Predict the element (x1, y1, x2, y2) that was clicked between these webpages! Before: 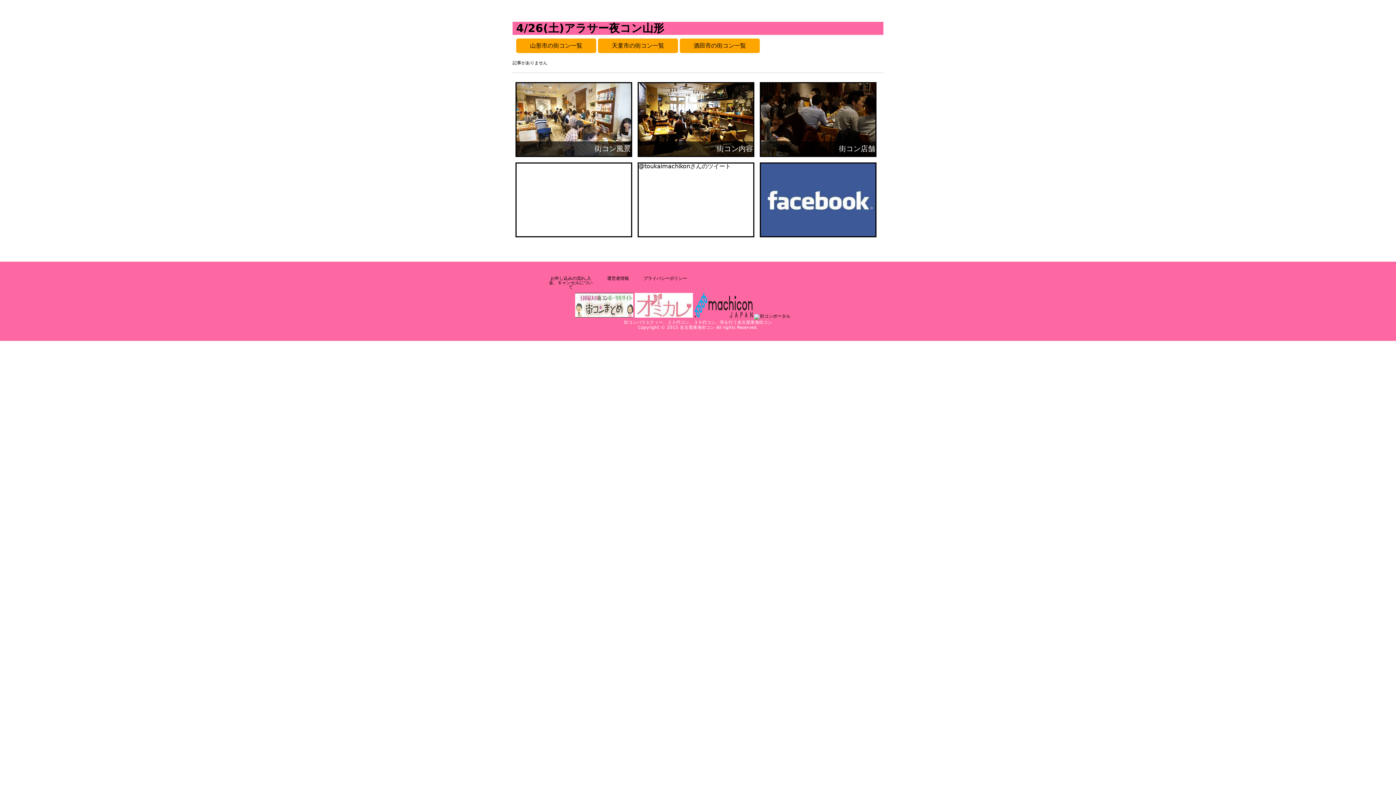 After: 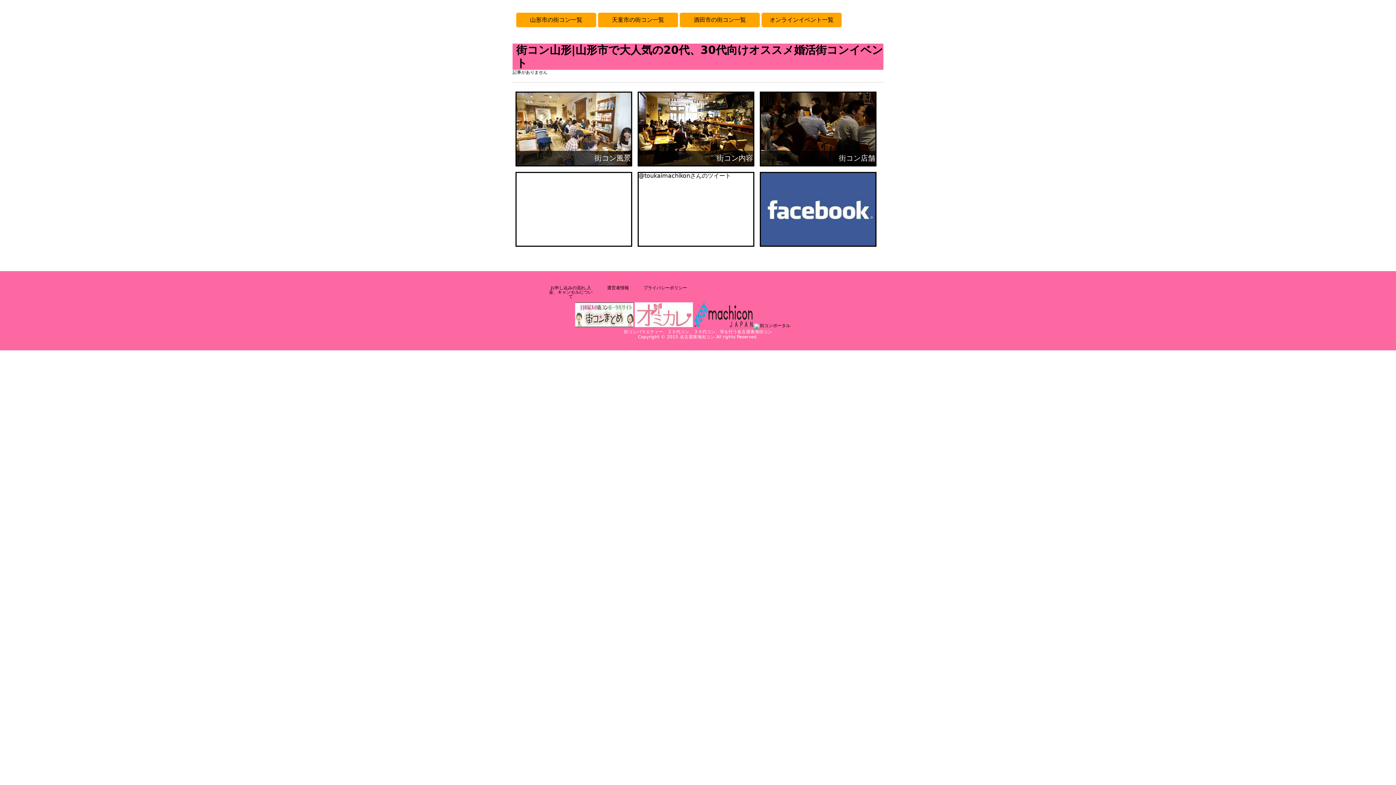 Action: bbox: (516, 38, 596, 53) label: 山形市の街コン一覧